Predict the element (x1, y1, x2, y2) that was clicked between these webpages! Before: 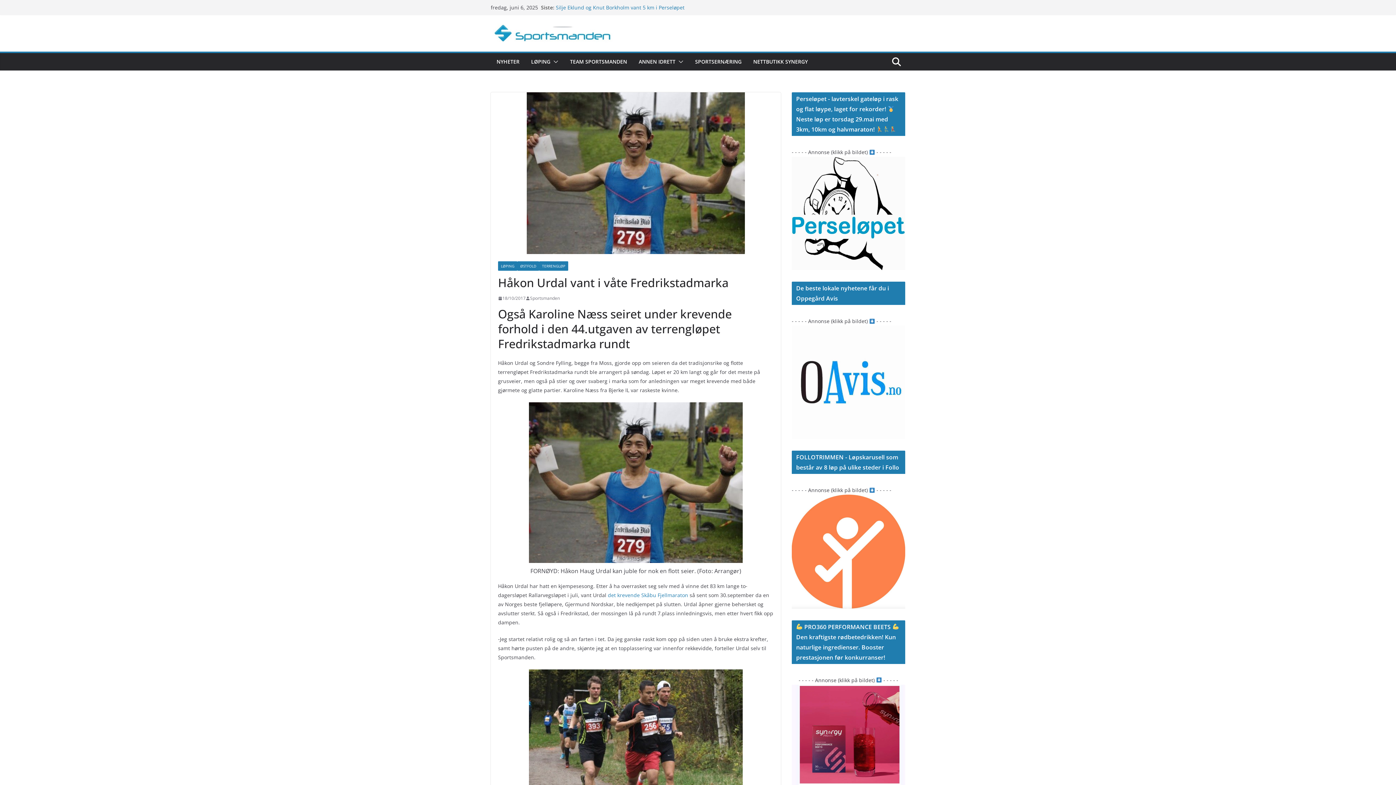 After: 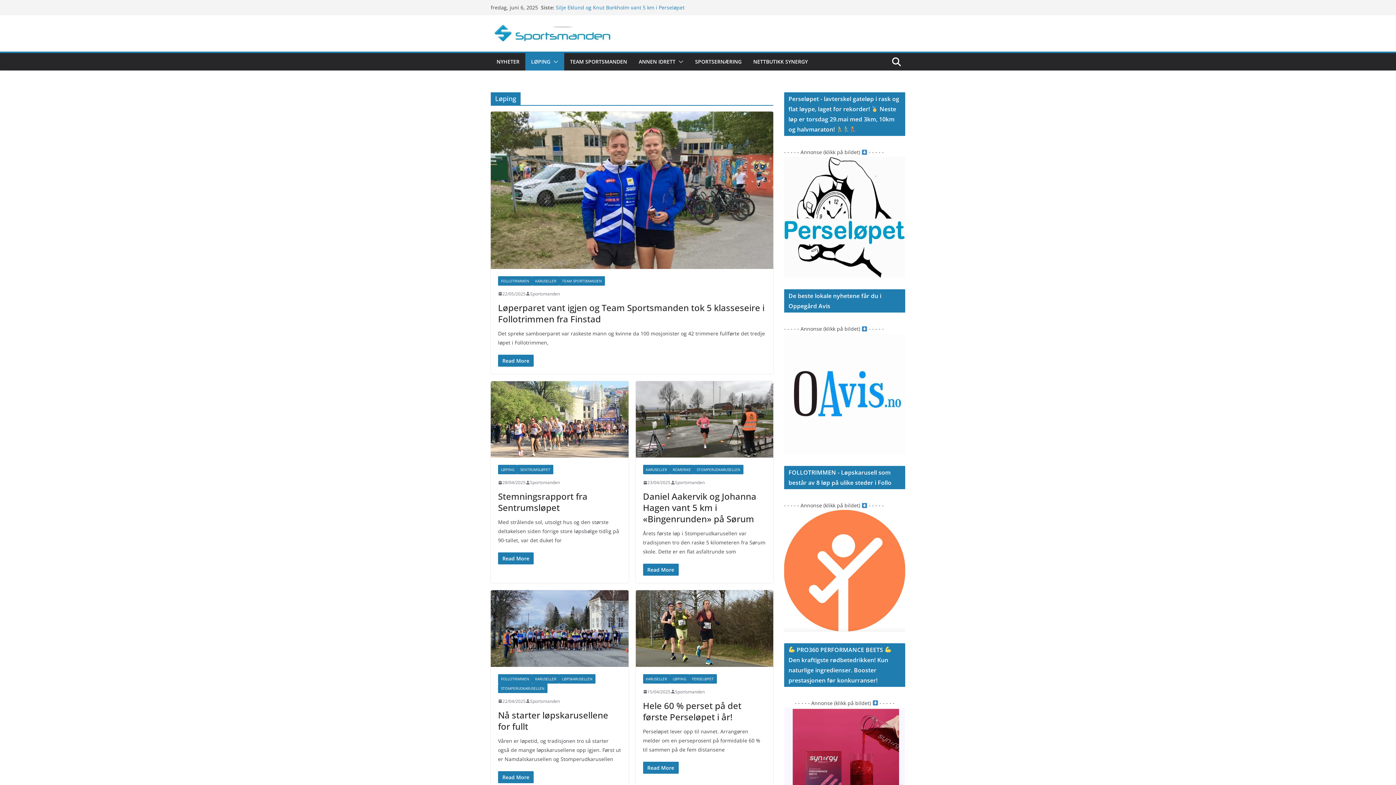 Action: bbox: (498, 261, 517, 271) label: LØPING